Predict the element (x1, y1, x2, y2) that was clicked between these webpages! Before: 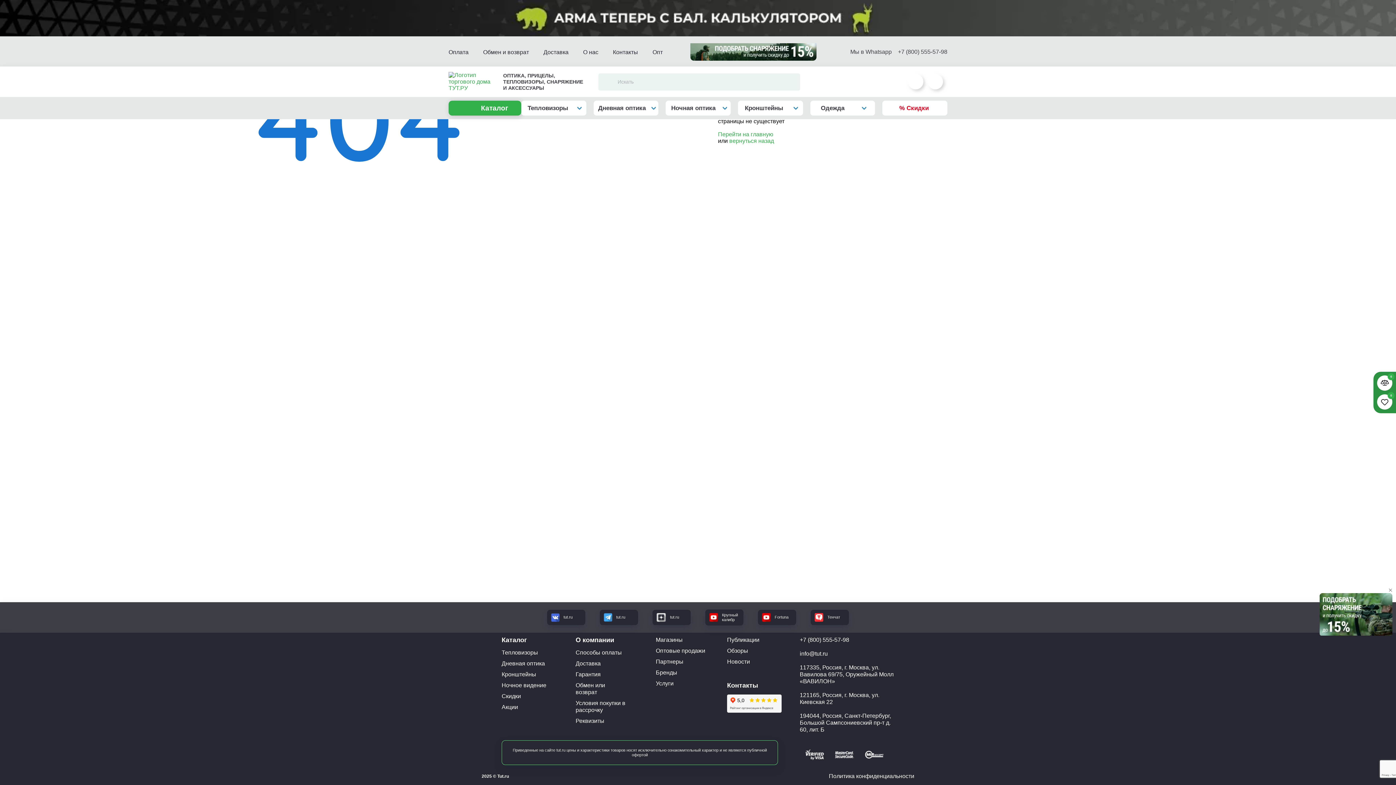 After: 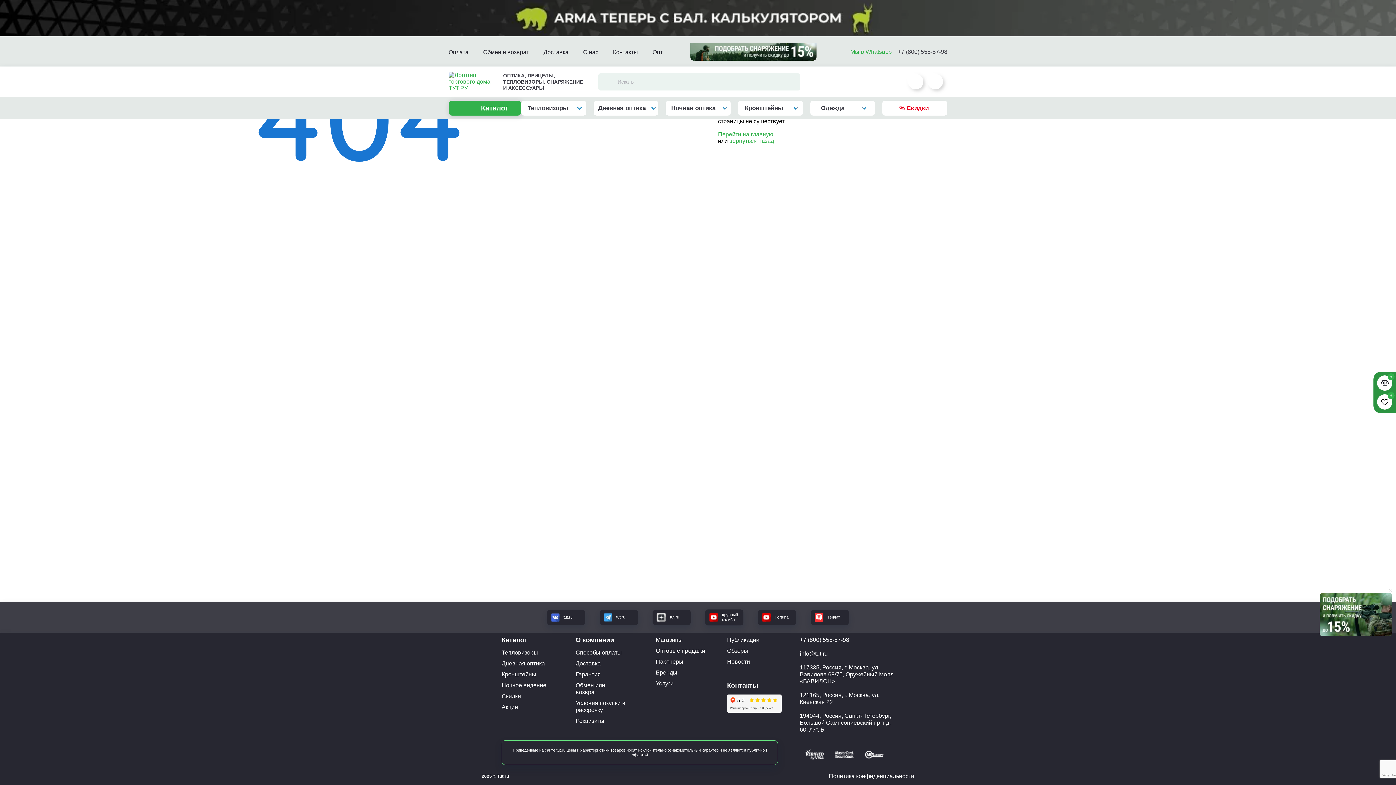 Action: label: Мы в Whatsapp bbox: (850, 49, 892, 54)